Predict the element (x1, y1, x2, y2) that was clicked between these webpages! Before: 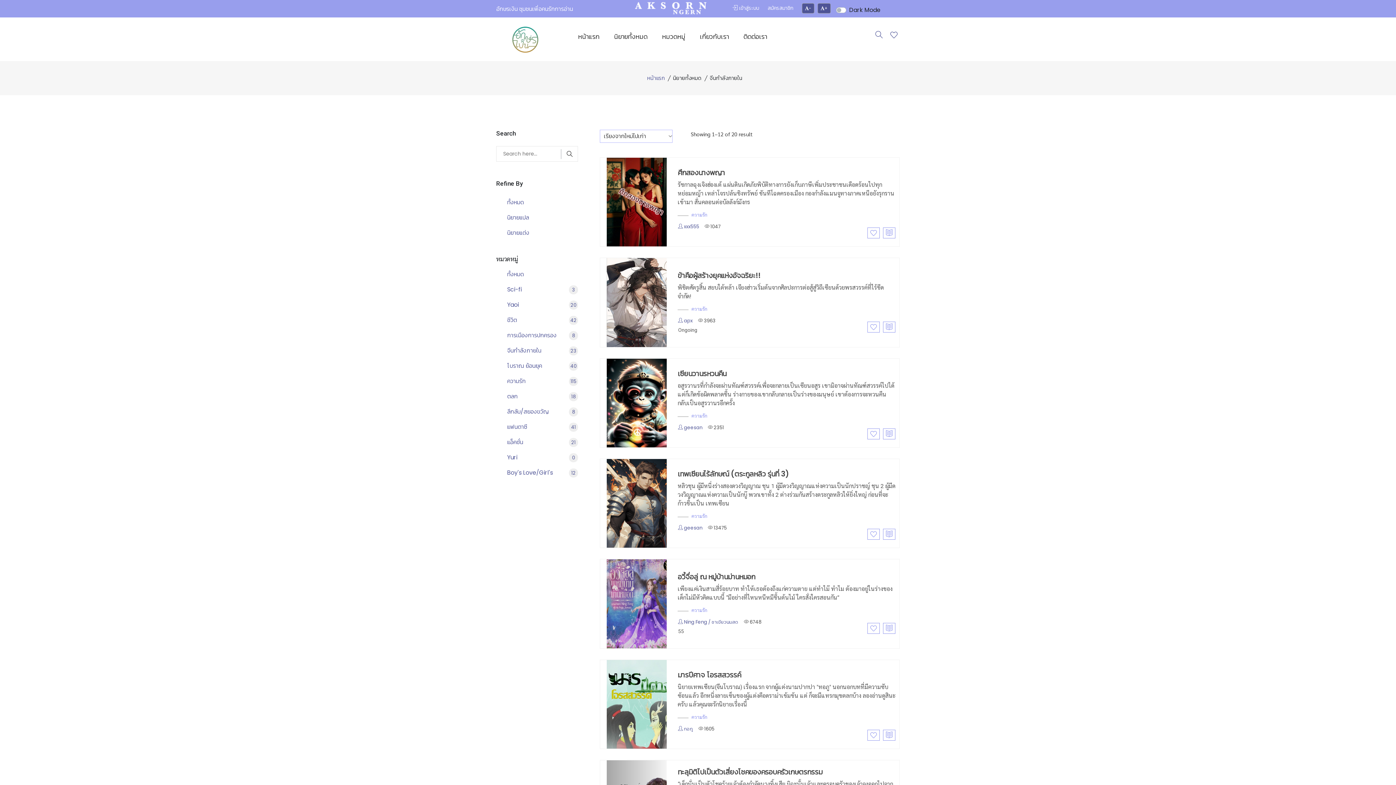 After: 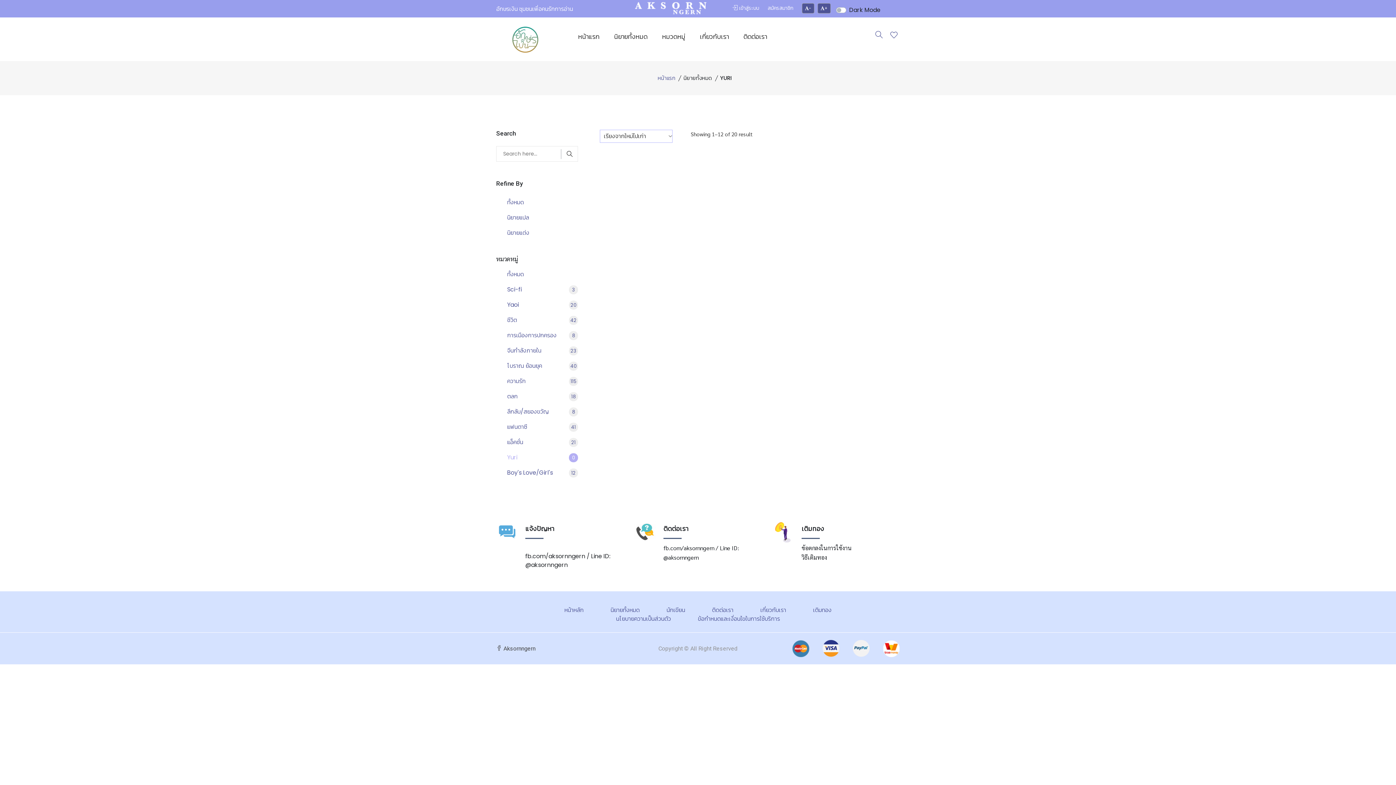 Action: label: Yuri
0 bbox: (507, 453, 578, 462)